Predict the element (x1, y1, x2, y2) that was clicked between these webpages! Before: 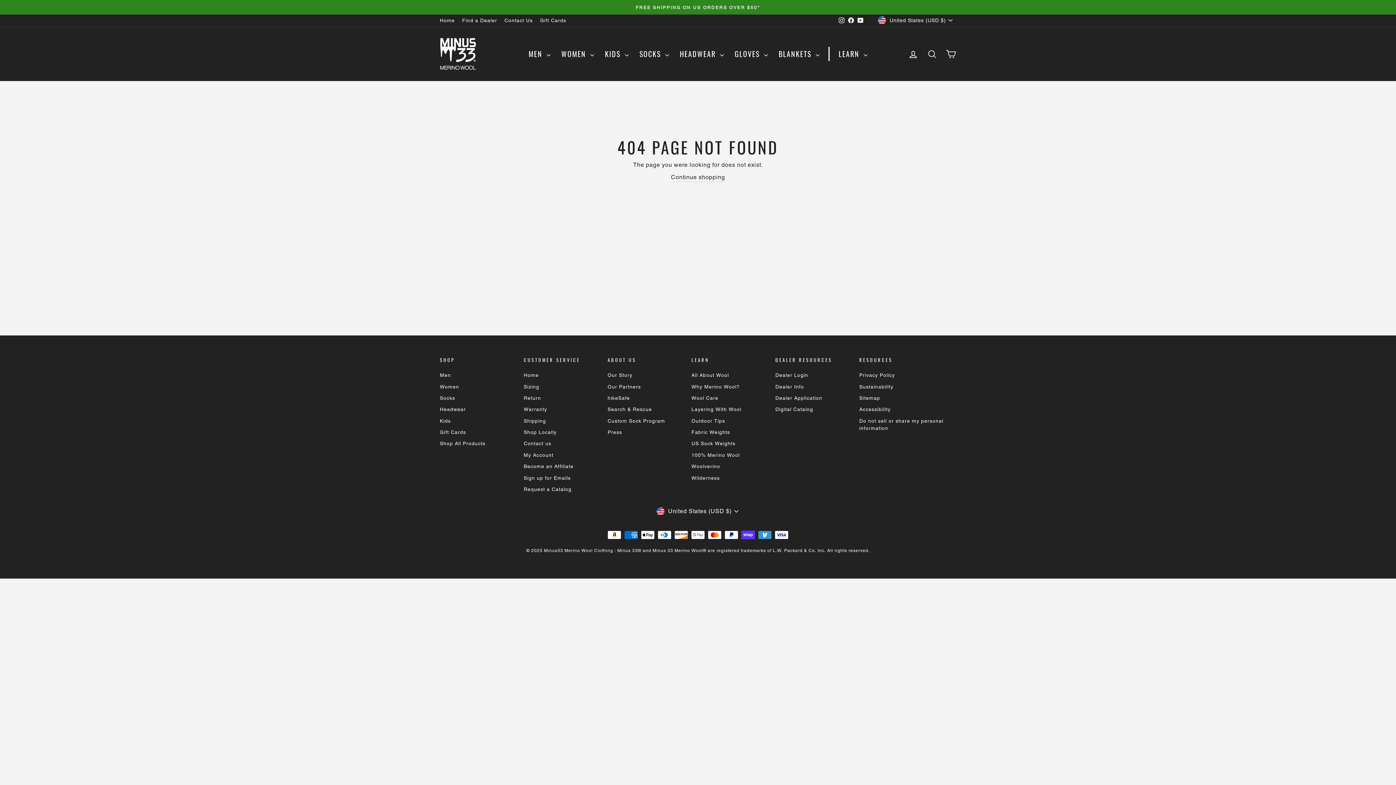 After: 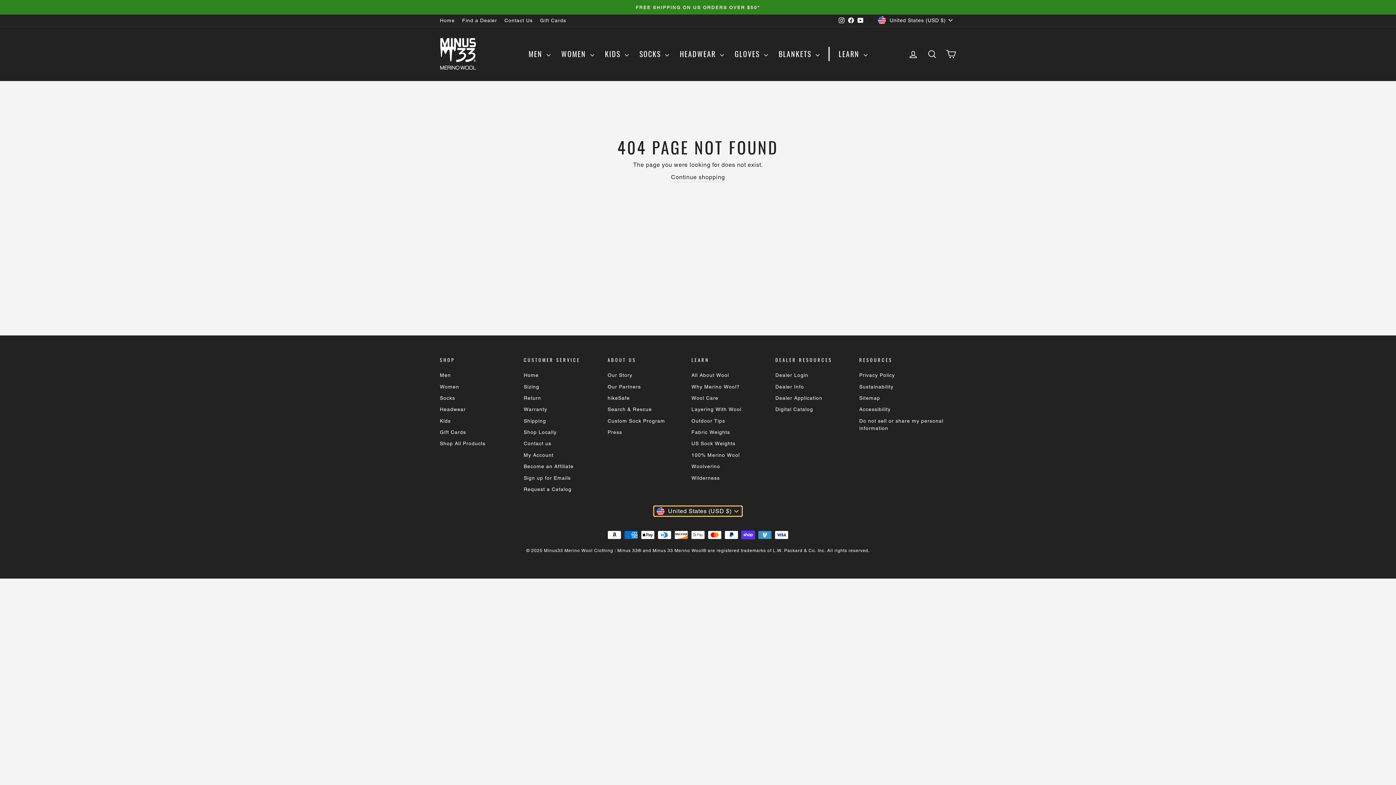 Action: bbox: (654, 506, 742, 516) label: United States (USD $)